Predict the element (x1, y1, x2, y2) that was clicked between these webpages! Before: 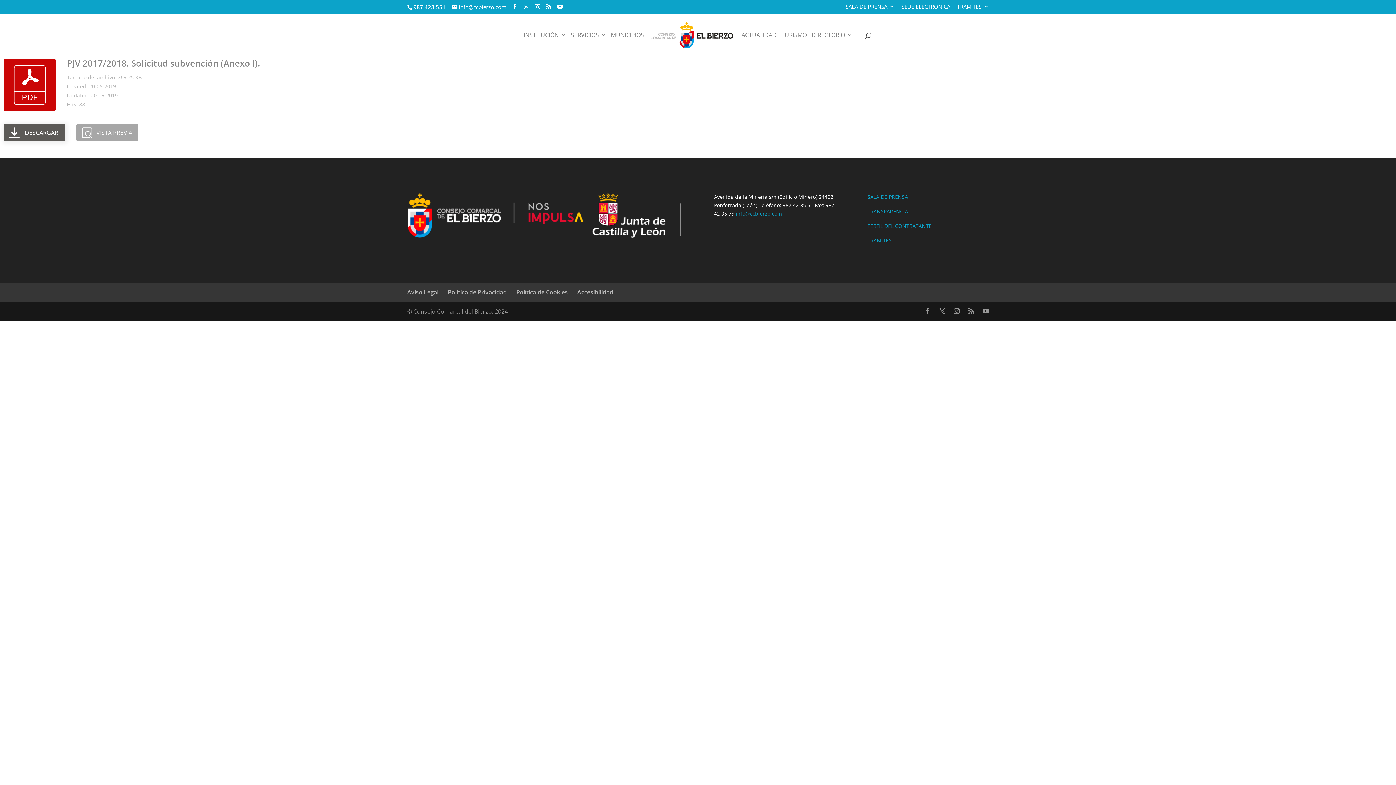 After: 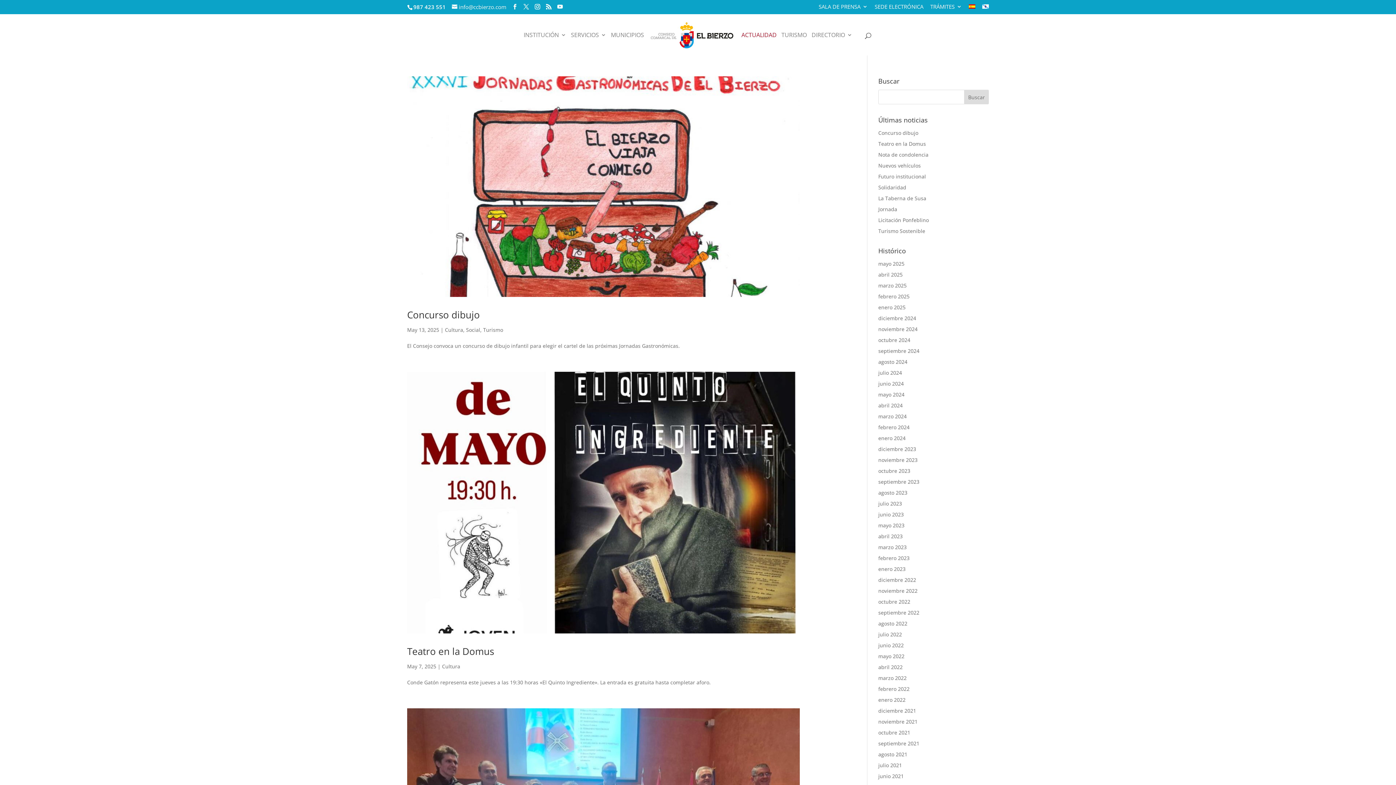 Action: label: ACTUALIDAD bbox: (741, 32, 776, 55)